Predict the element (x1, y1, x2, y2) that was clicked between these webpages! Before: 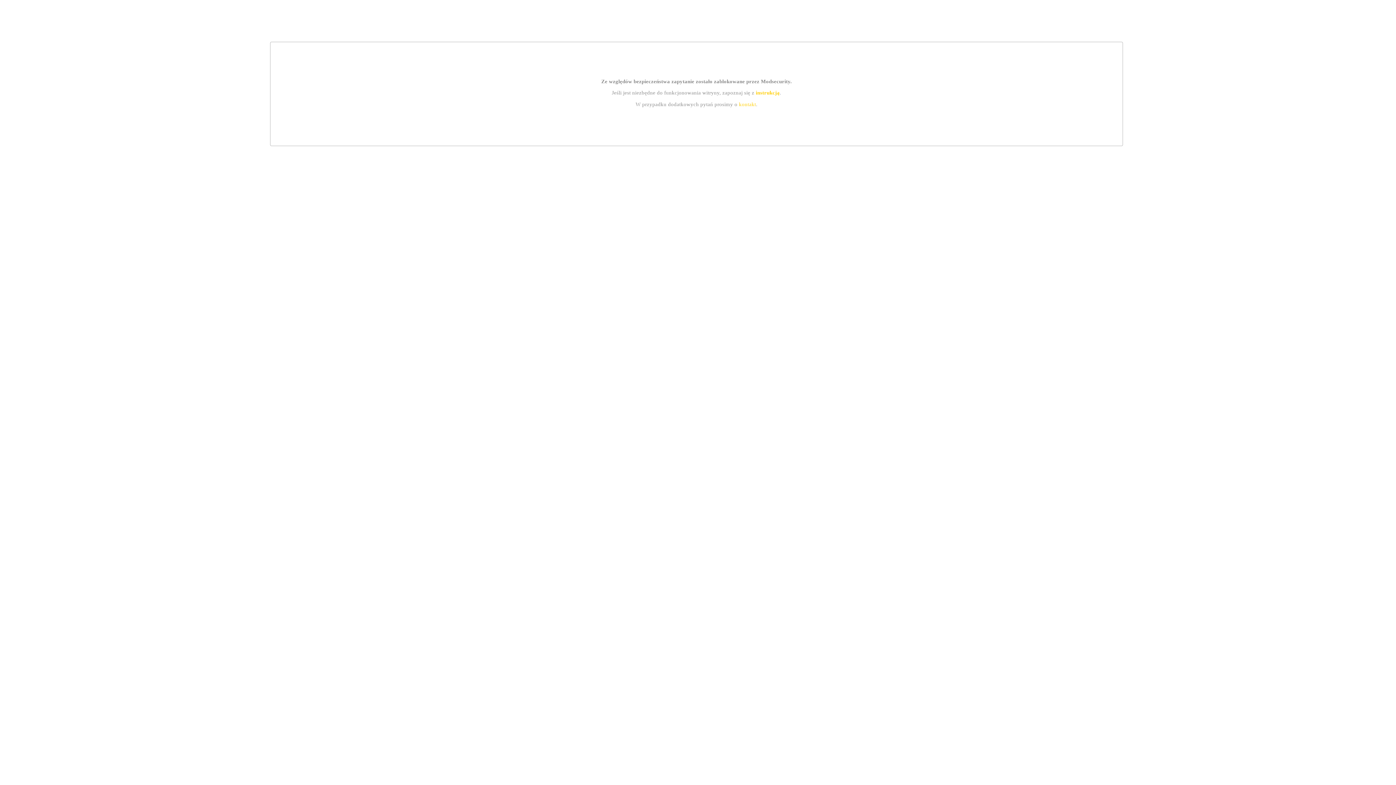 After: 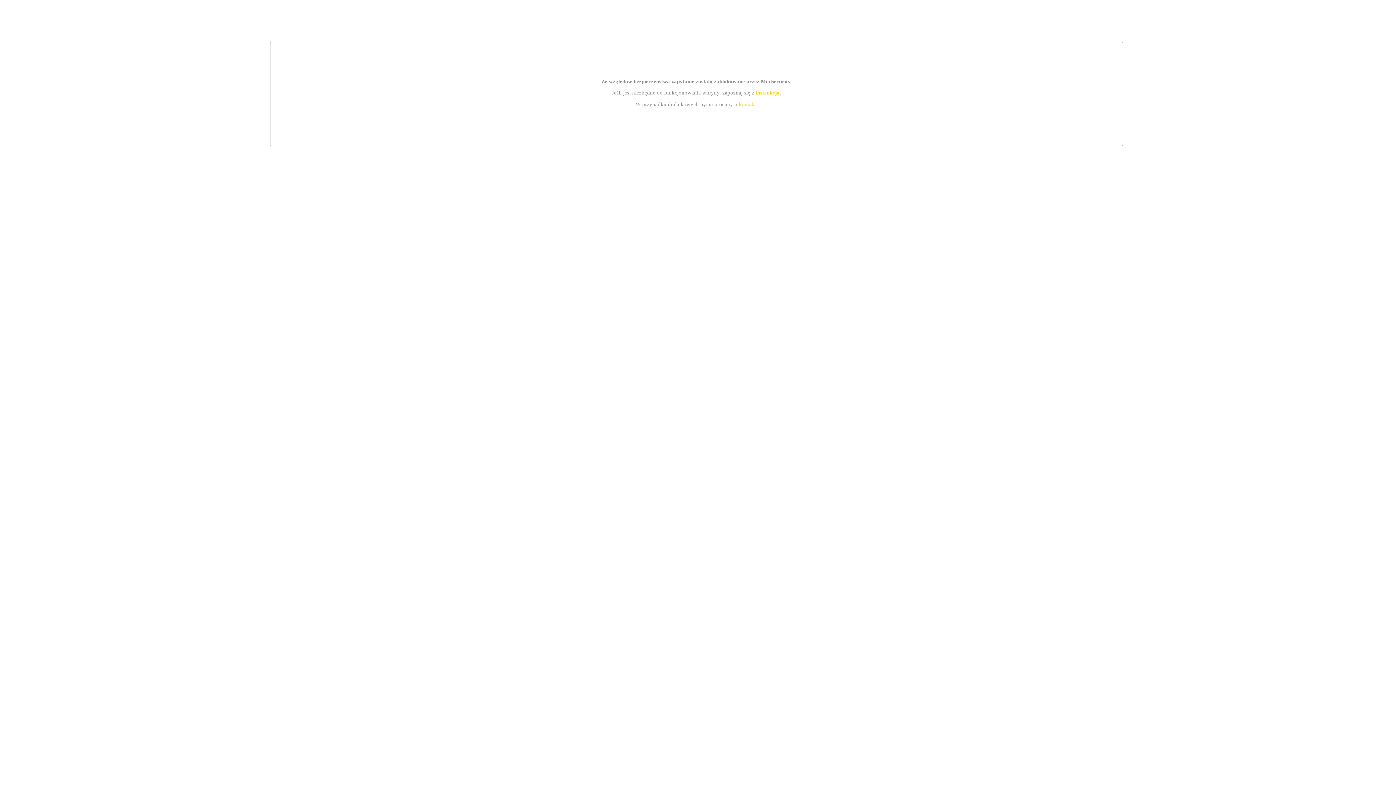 Action: label: instrukcją bbox: (755, 89, 779, 95)